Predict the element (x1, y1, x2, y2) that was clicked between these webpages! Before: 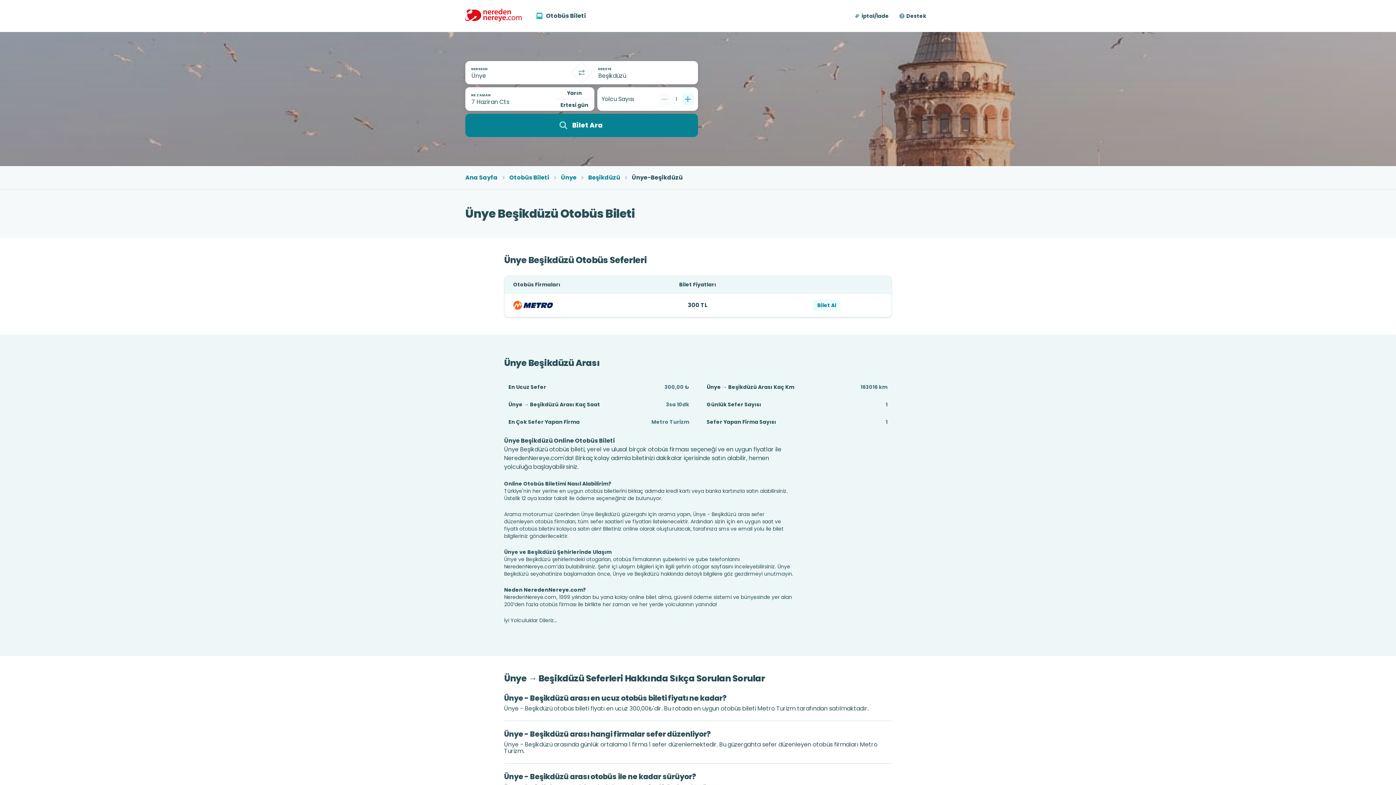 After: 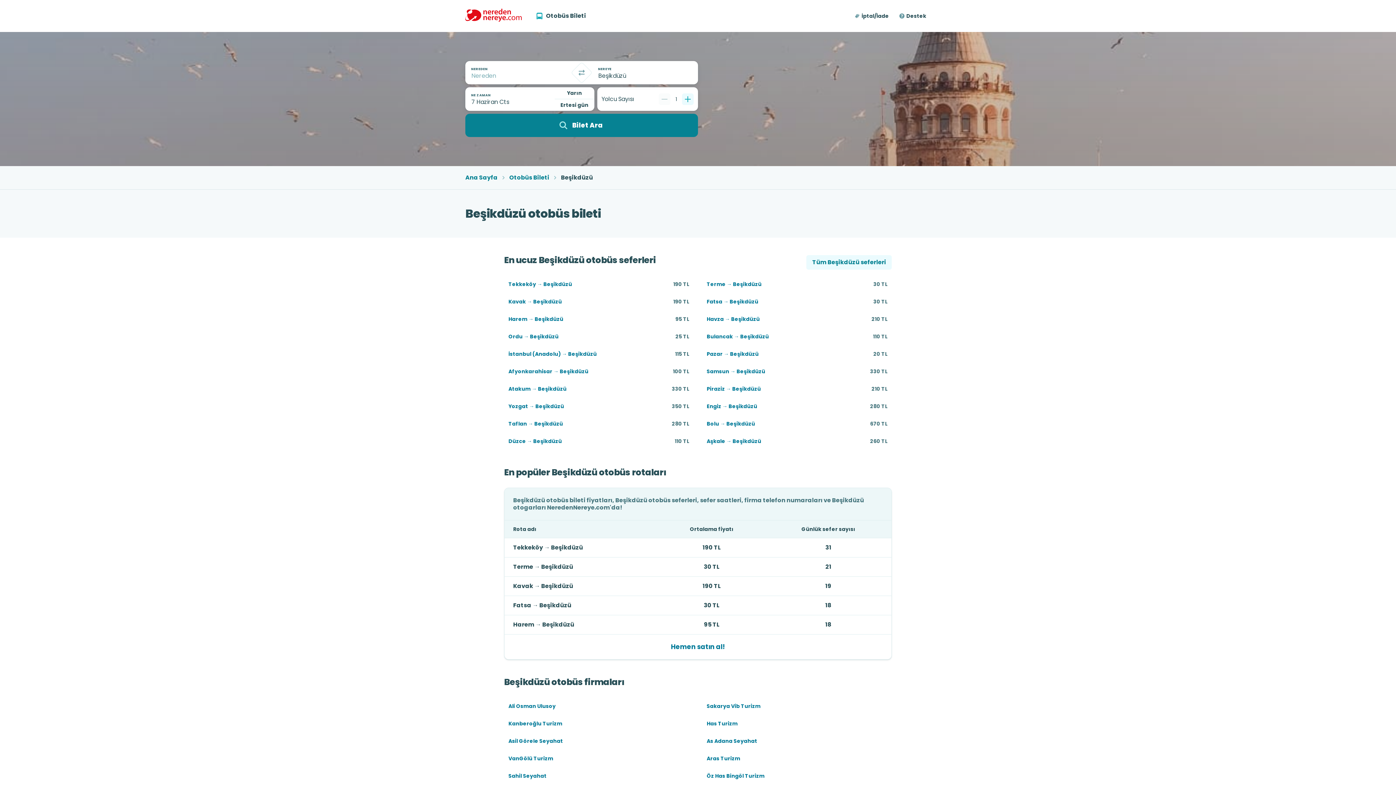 Action: label: Beşikdüzü bbox: (588, 174, 620, 181)